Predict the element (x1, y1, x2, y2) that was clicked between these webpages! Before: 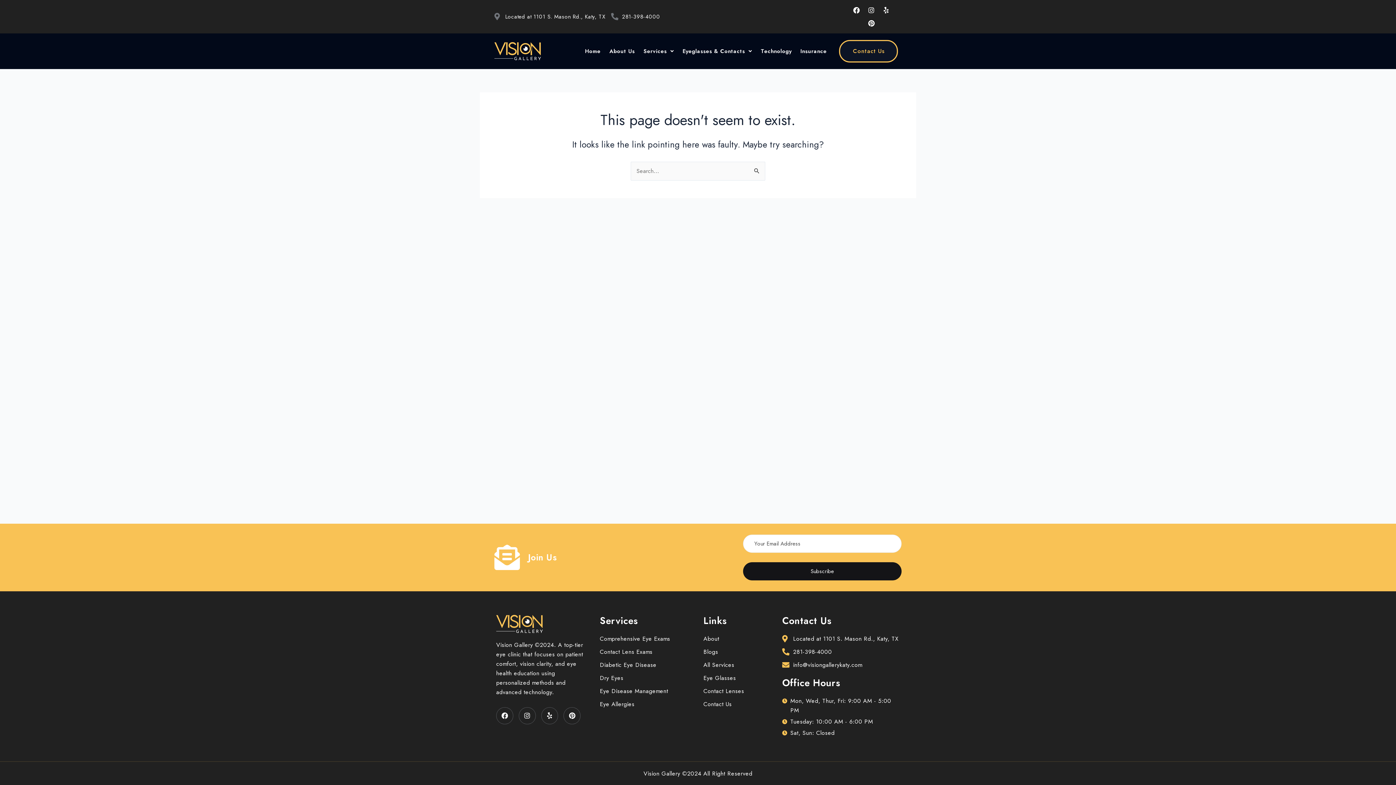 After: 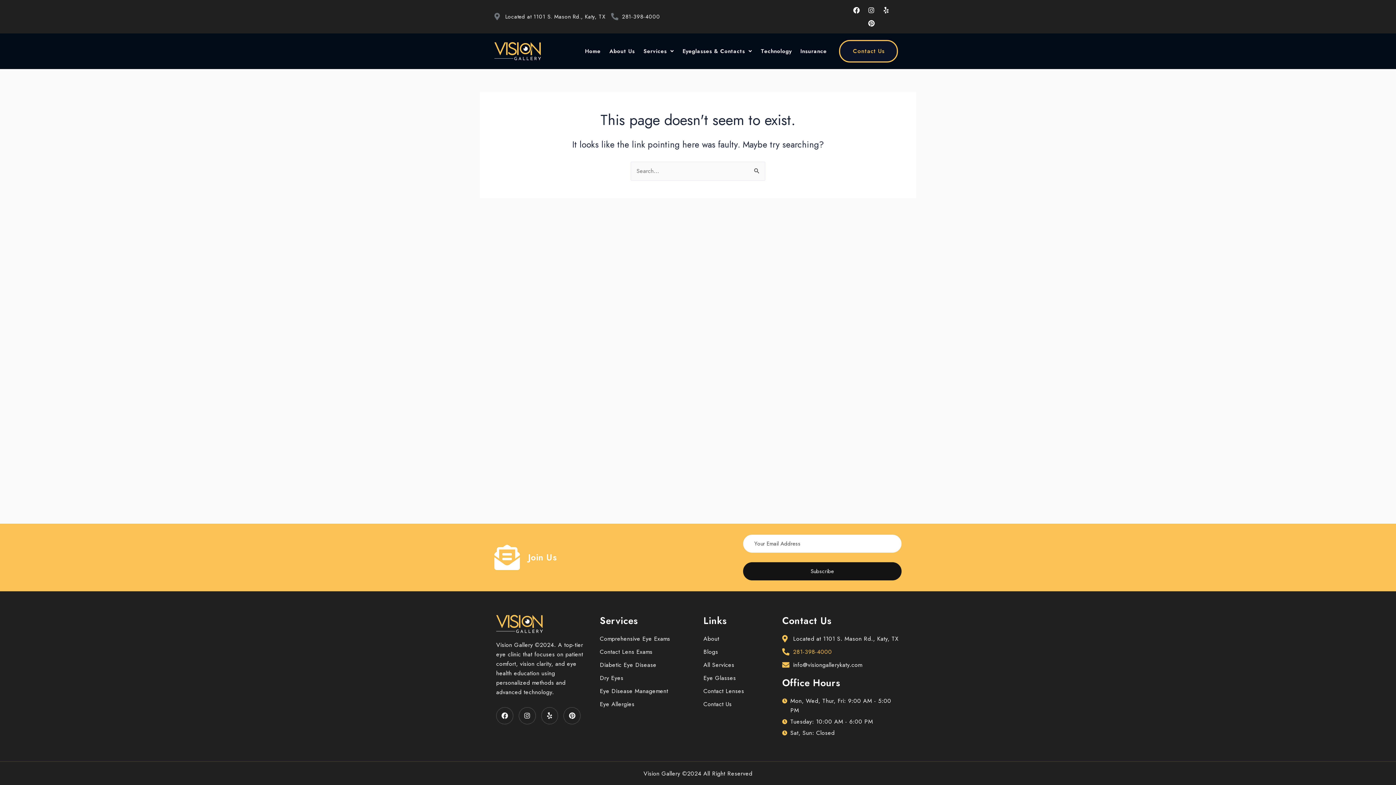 Action: label: 281-398-4000 bbox: (782, 647, 899, 657)